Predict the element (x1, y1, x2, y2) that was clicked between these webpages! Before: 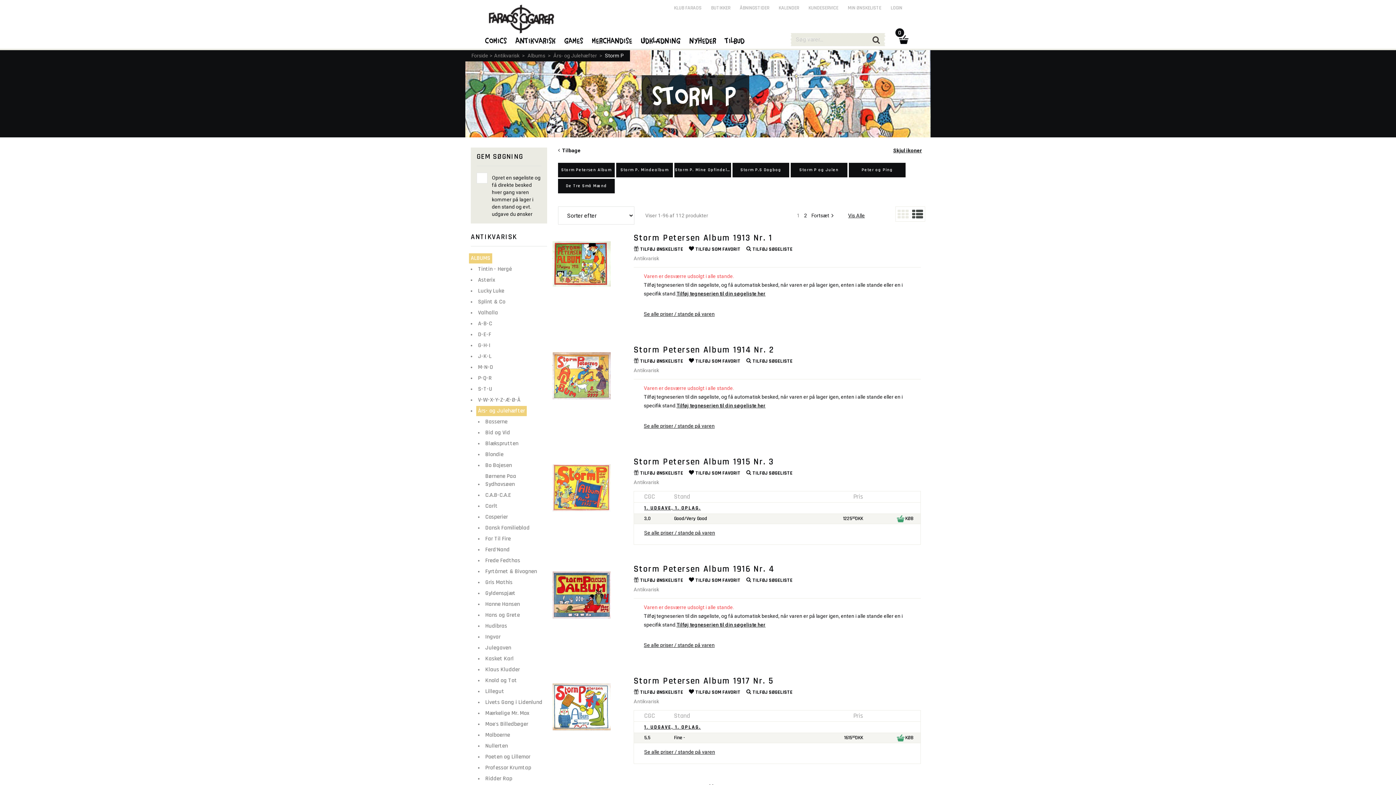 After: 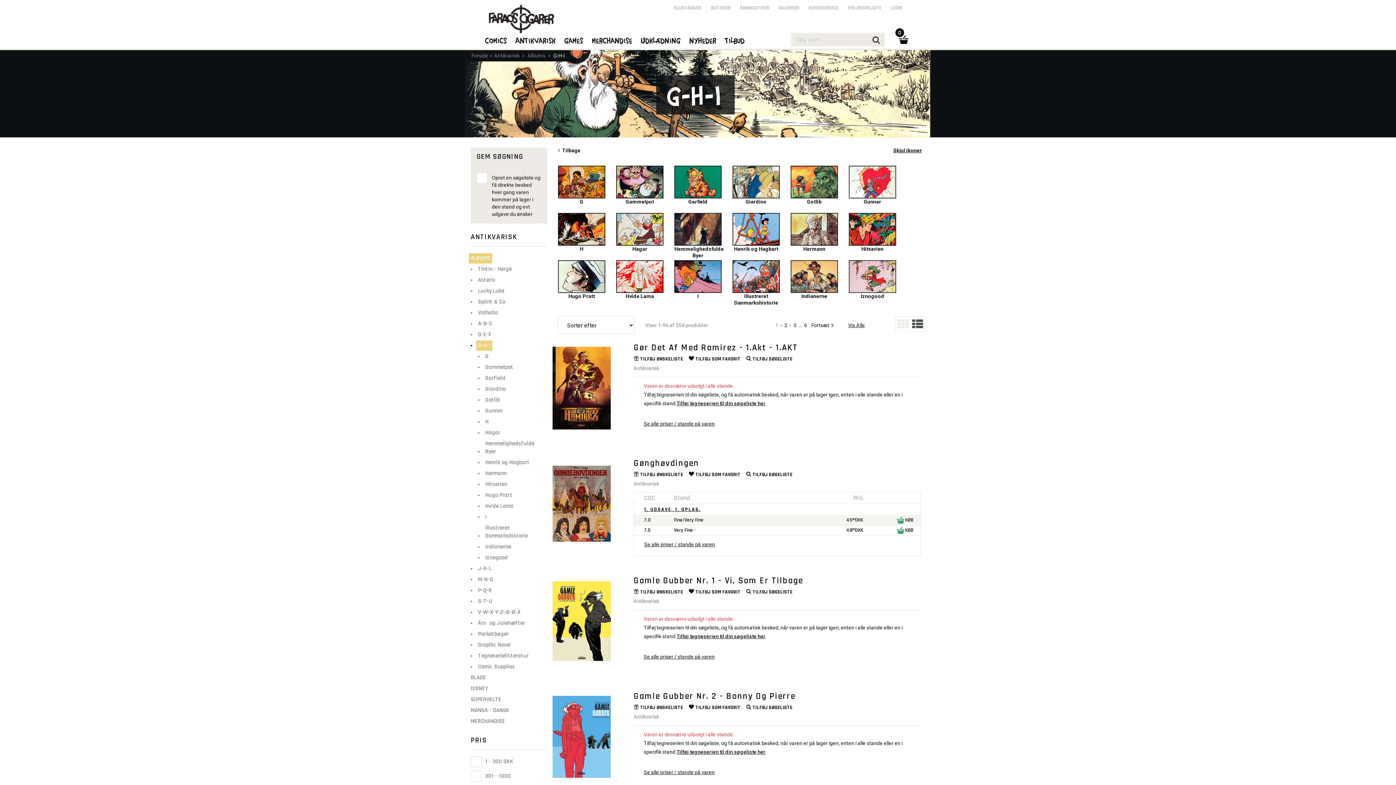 Action: label: G-H-I bbox: (476, 340, 492, 350)